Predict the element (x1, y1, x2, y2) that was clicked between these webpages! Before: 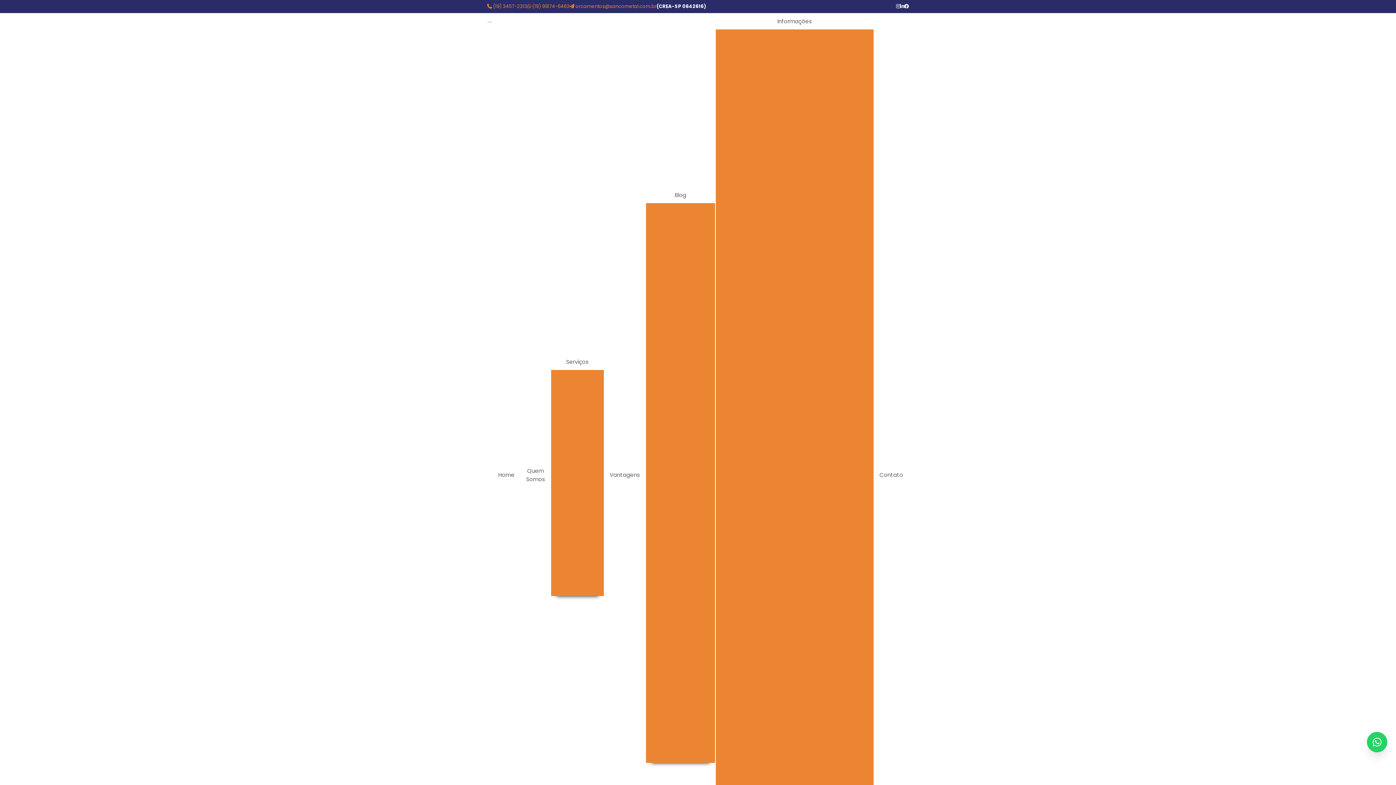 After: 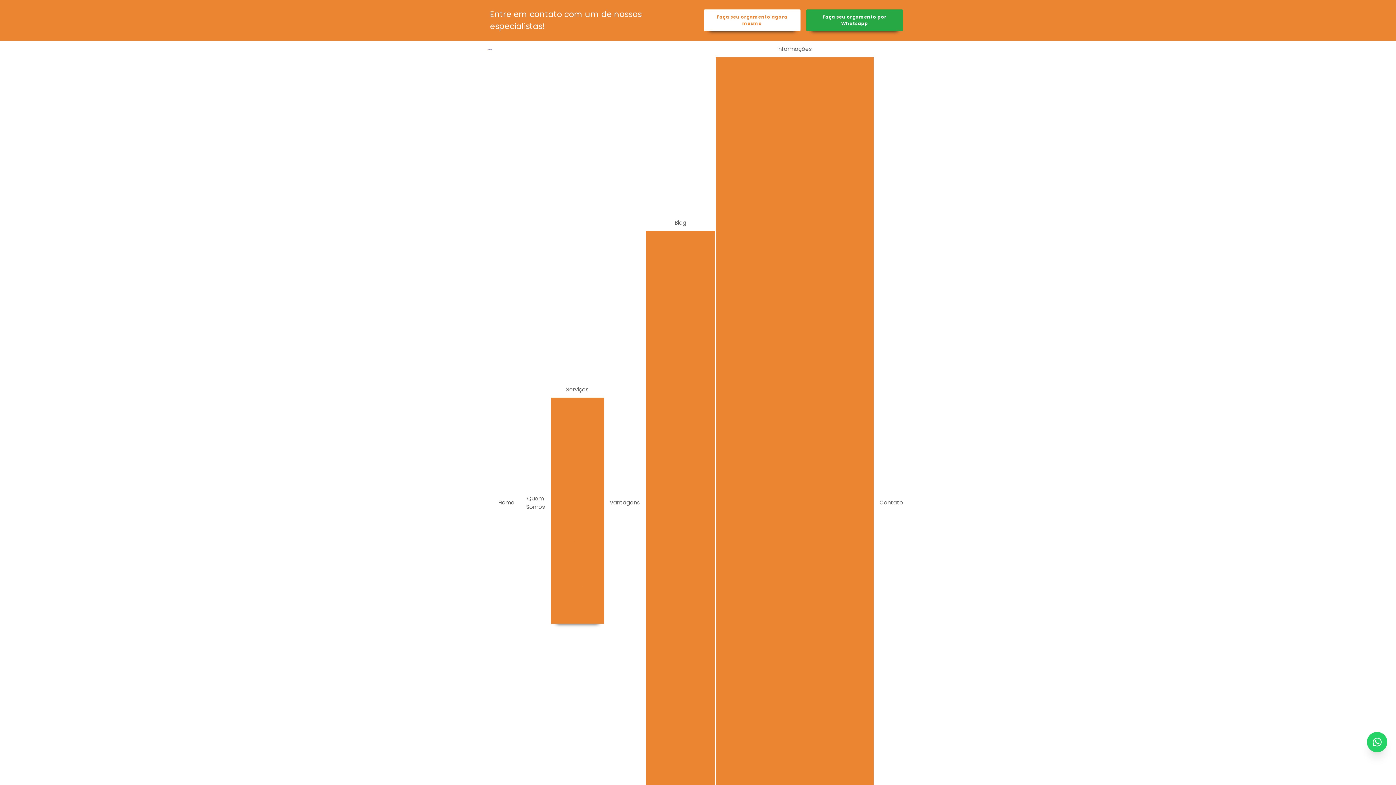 Action: label: Estrutura de aço para casas preço bbox: (743, 738, 846, 752)